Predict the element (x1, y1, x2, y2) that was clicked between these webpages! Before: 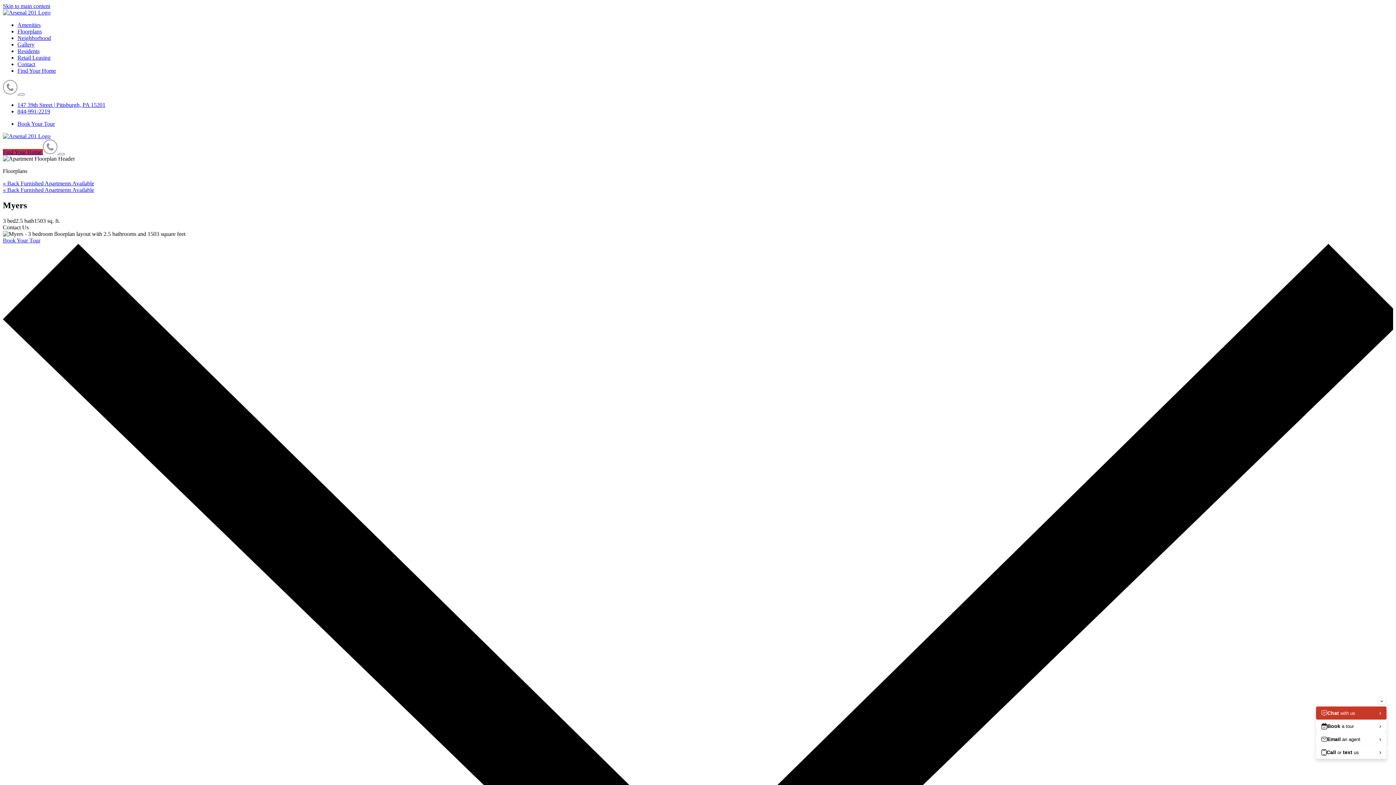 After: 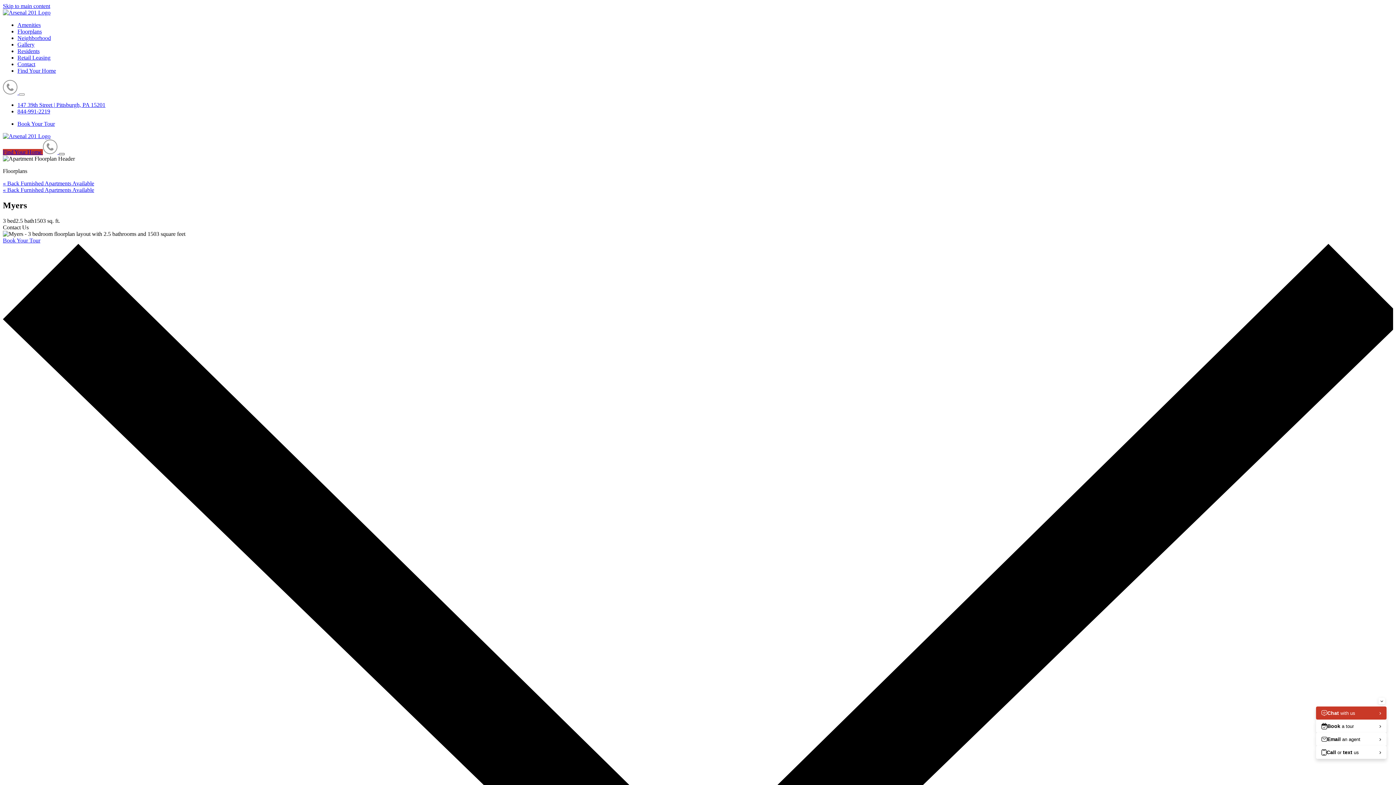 Action: label: Open Menu bbox: (58, 153, 64, 155)